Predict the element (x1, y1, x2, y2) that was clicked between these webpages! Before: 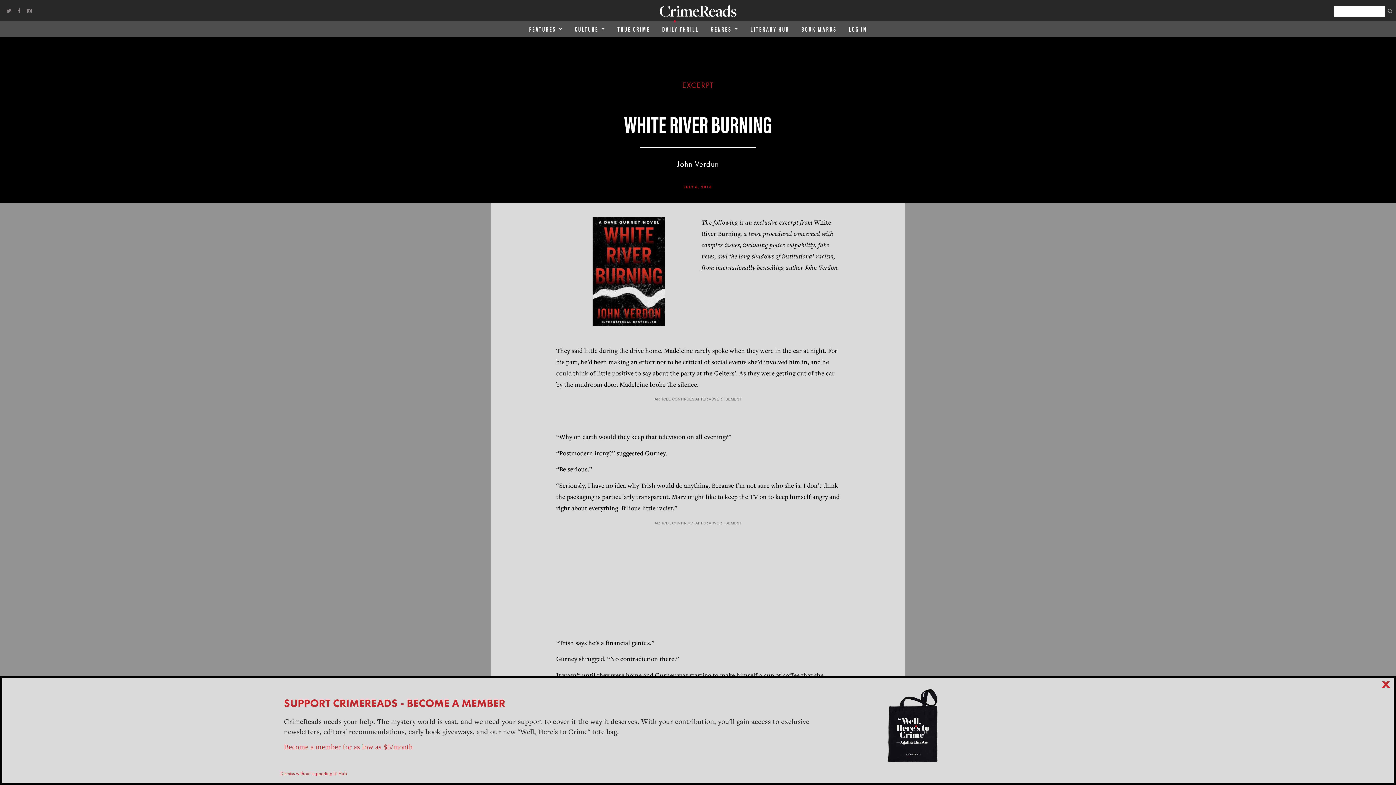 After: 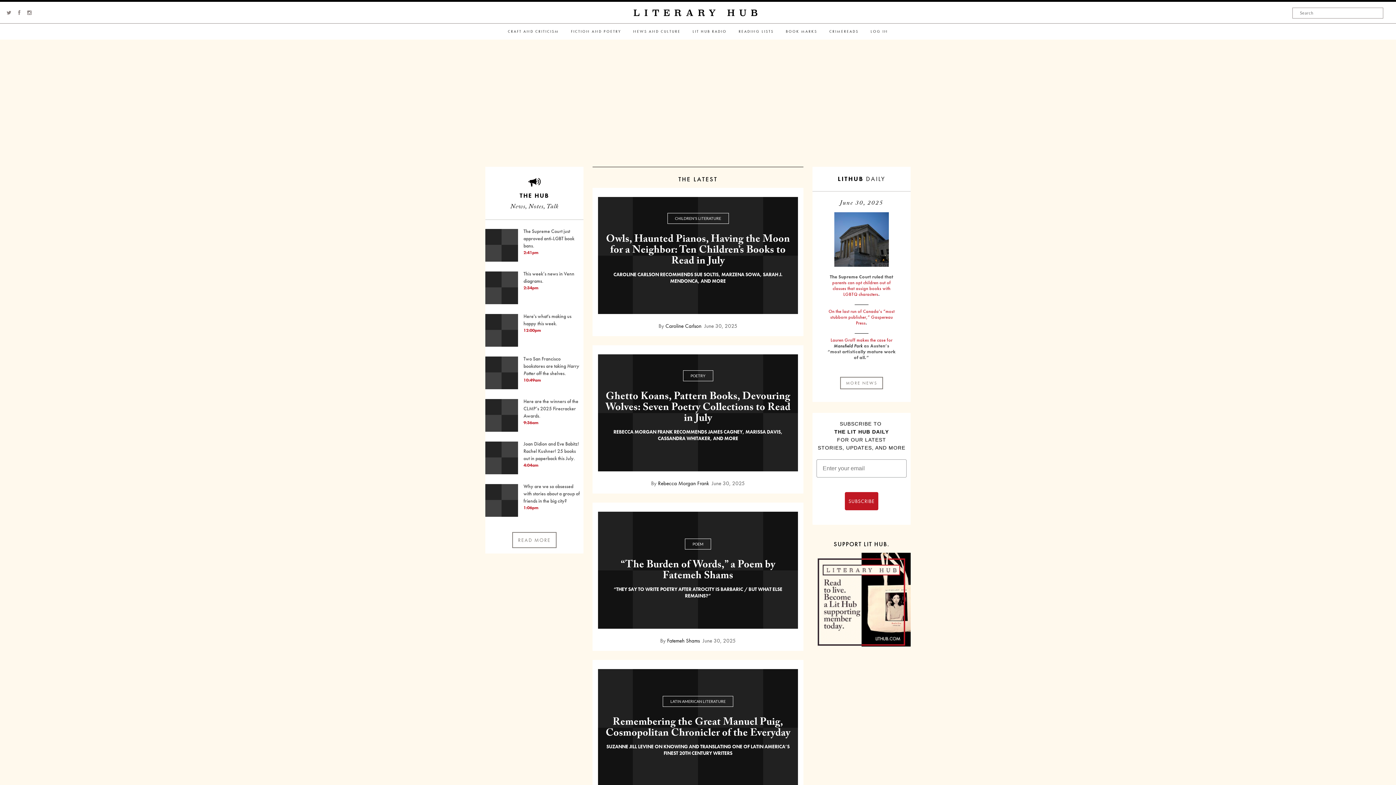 Action: label: LITERARY HUB bbox: (745, 21, 795, 37)